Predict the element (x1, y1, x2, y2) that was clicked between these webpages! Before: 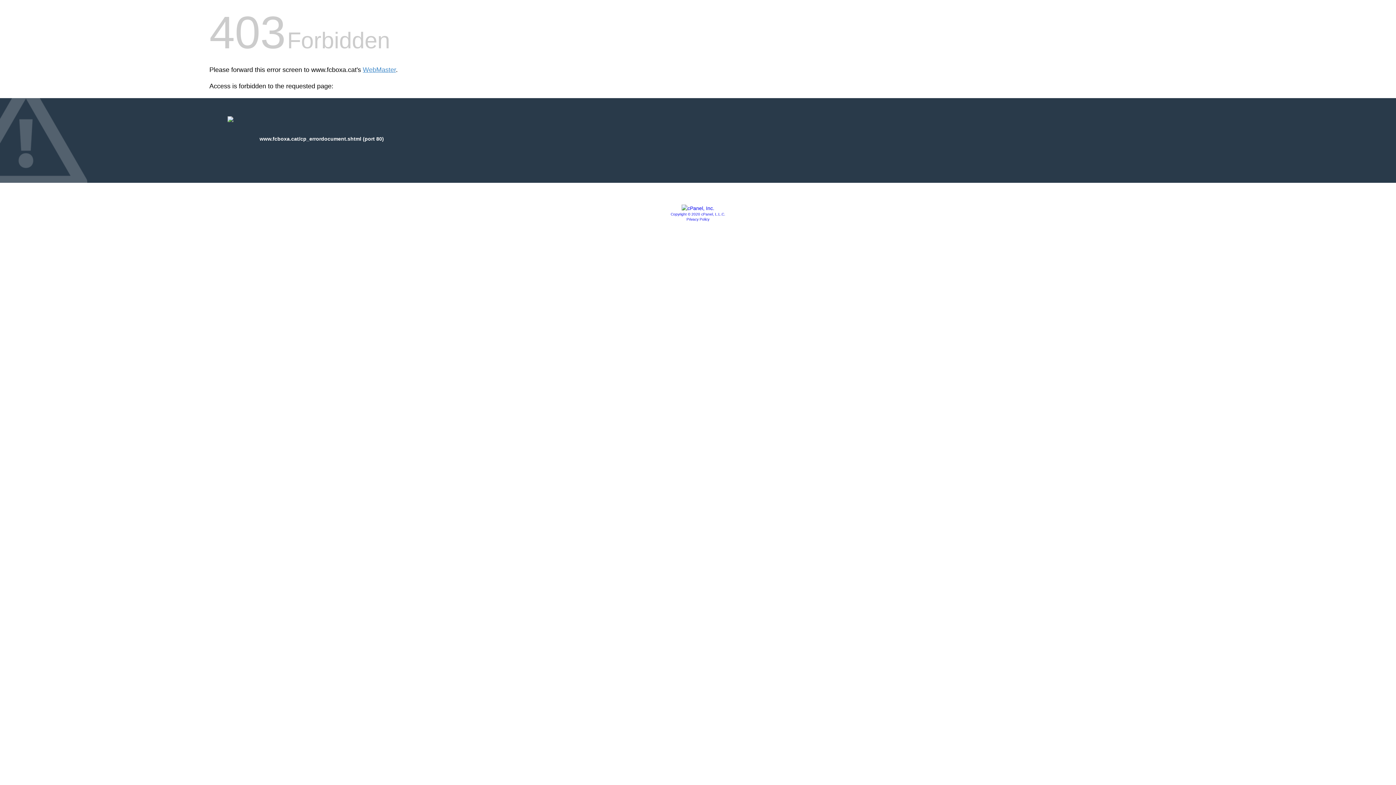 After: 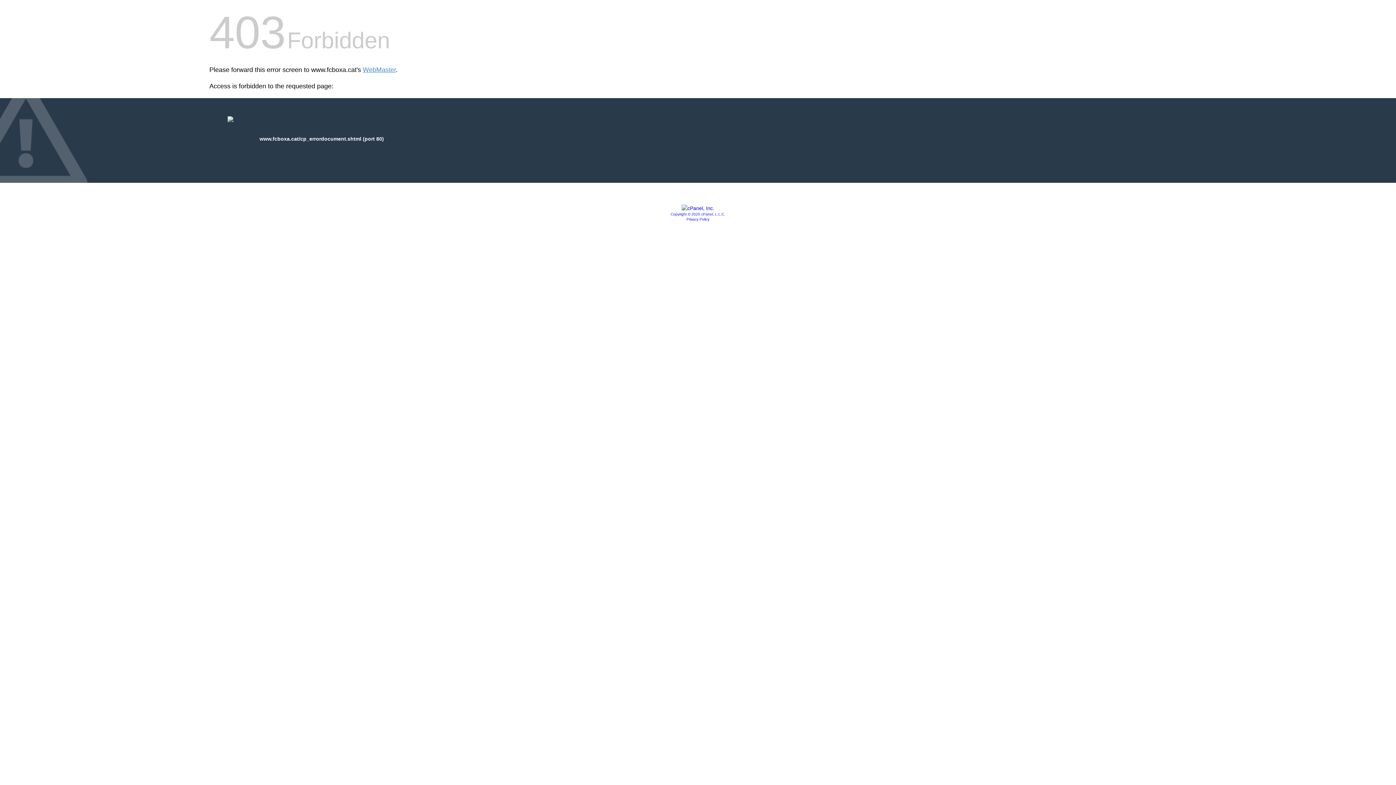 Action: bbox: (681, 205, 714, 211)